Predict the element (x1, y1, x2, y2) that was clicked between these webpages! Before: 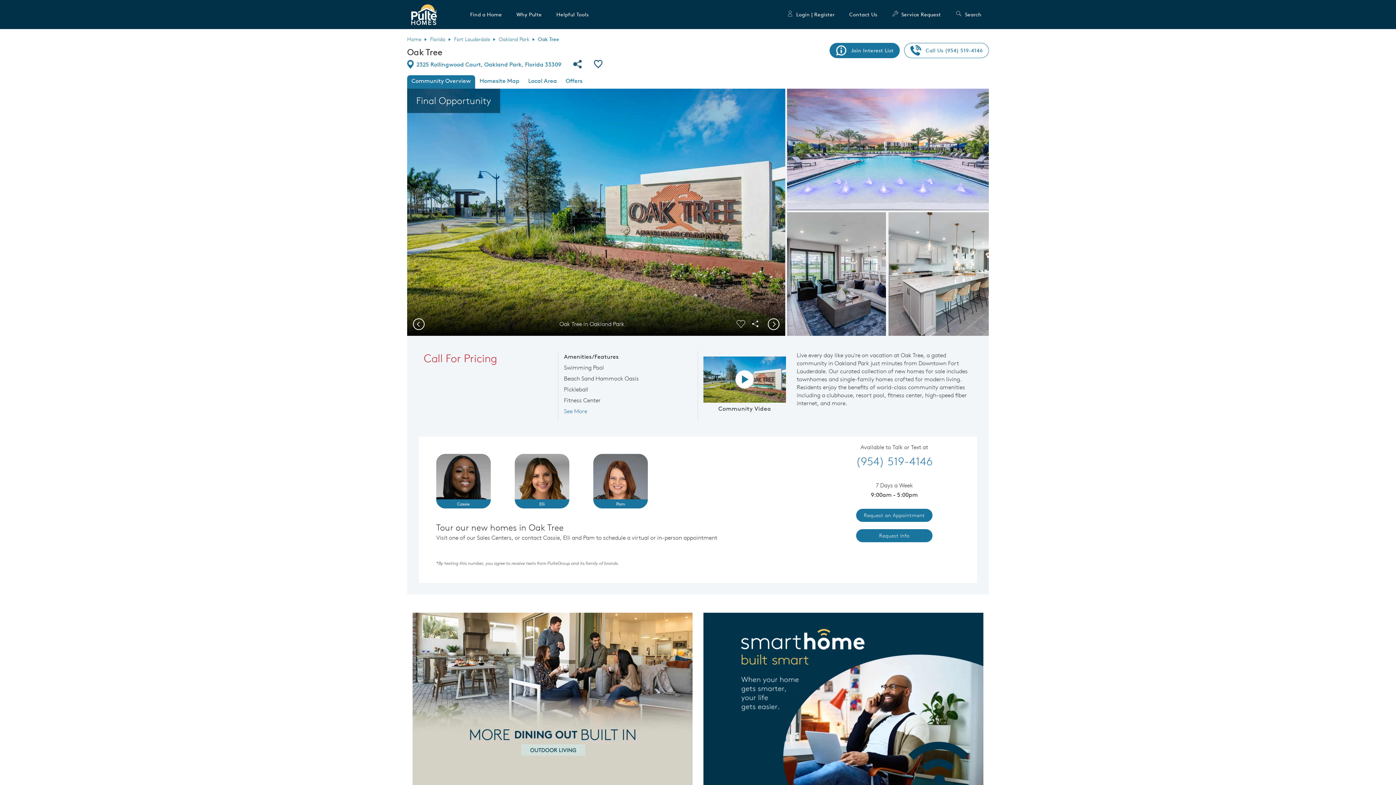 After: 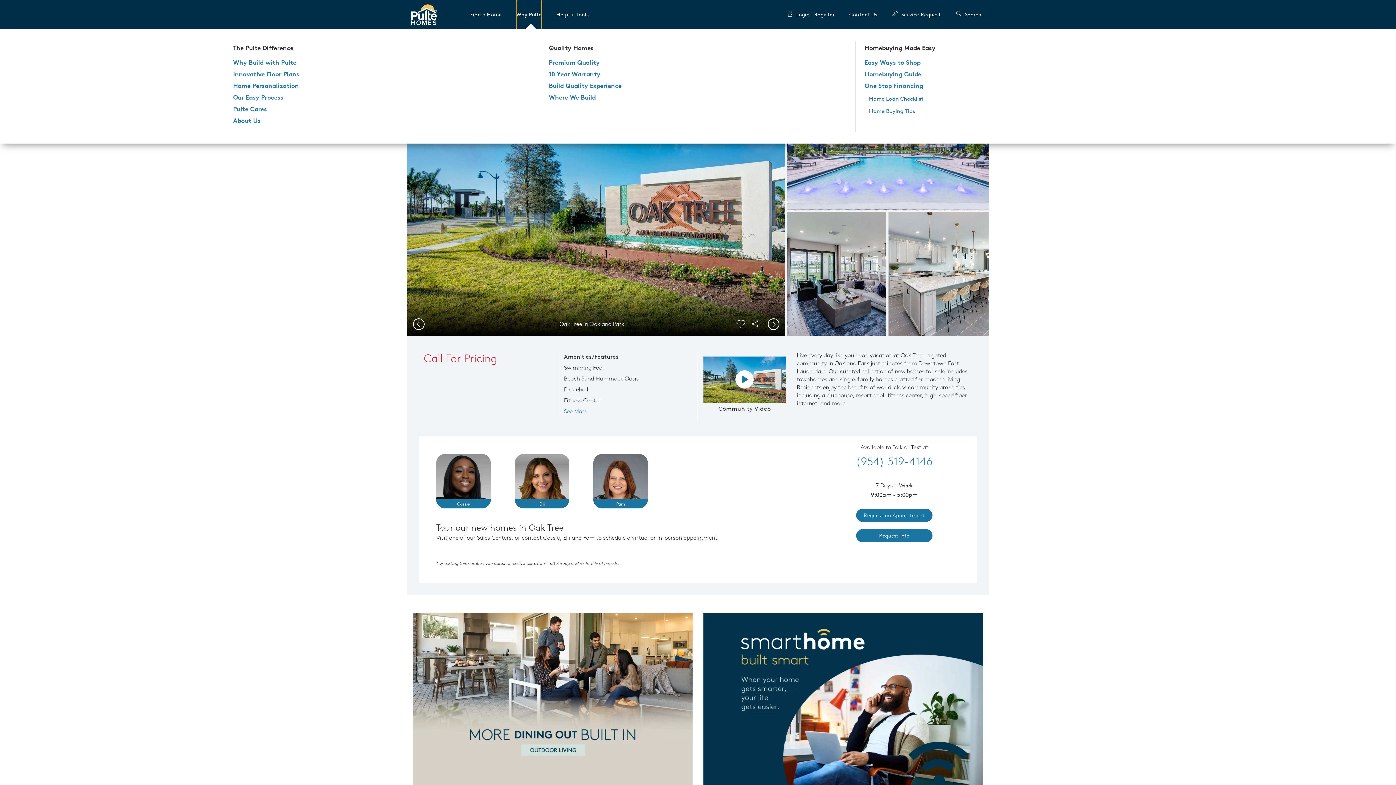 Action: label: Why Pulte bbox: (516, 0, 541, 29)